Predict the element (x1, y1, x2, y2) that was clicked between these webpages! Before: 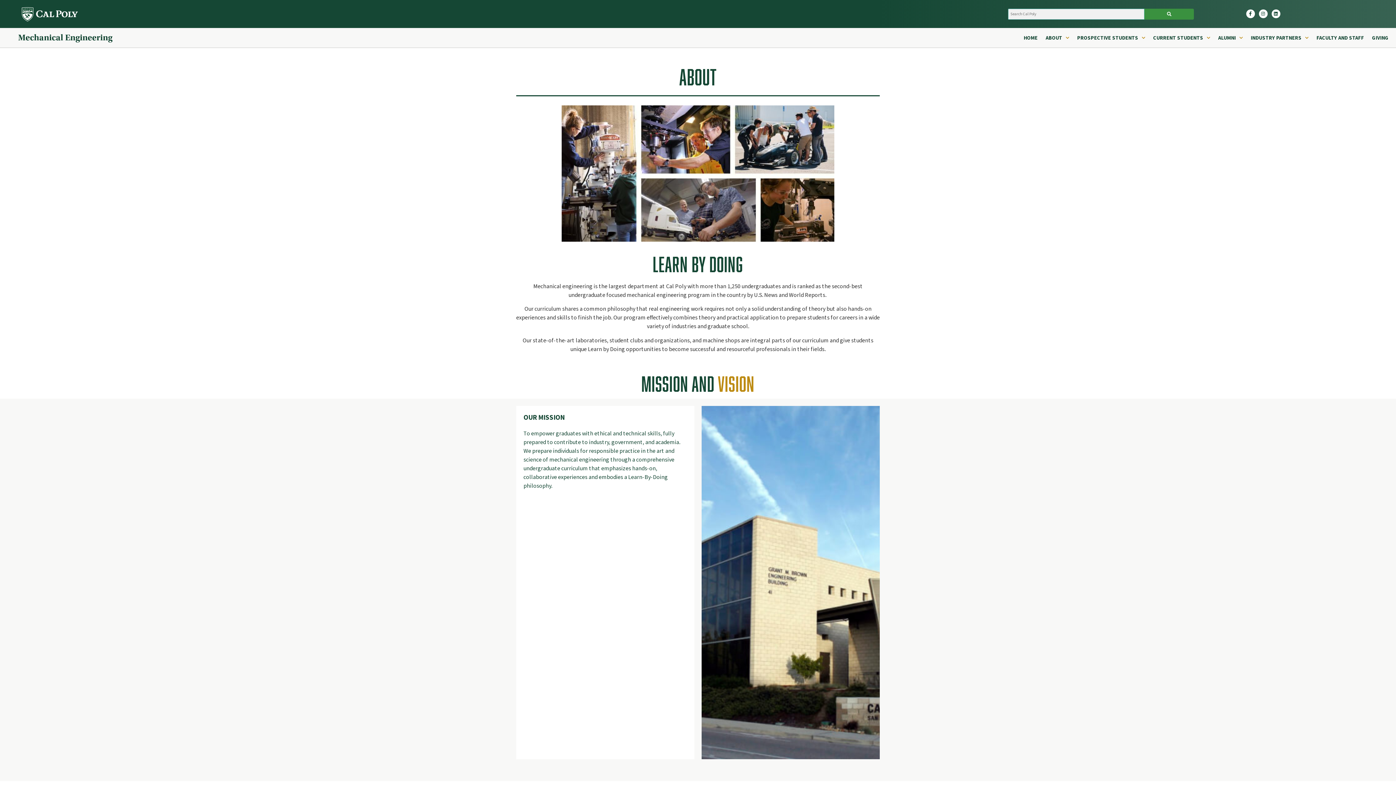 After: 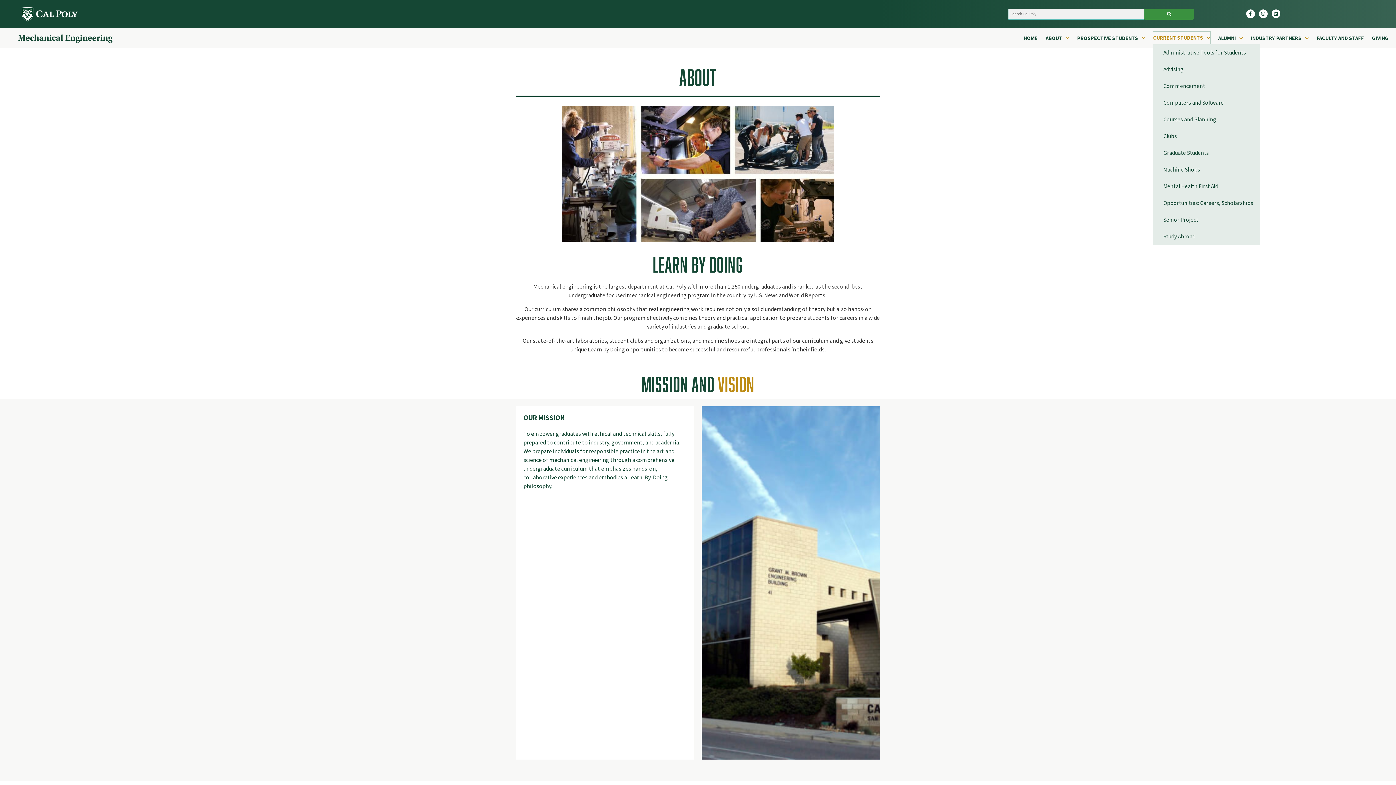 Action: label: CURRENT STUDENTS bbox: (1153, 31, 1210, 44)